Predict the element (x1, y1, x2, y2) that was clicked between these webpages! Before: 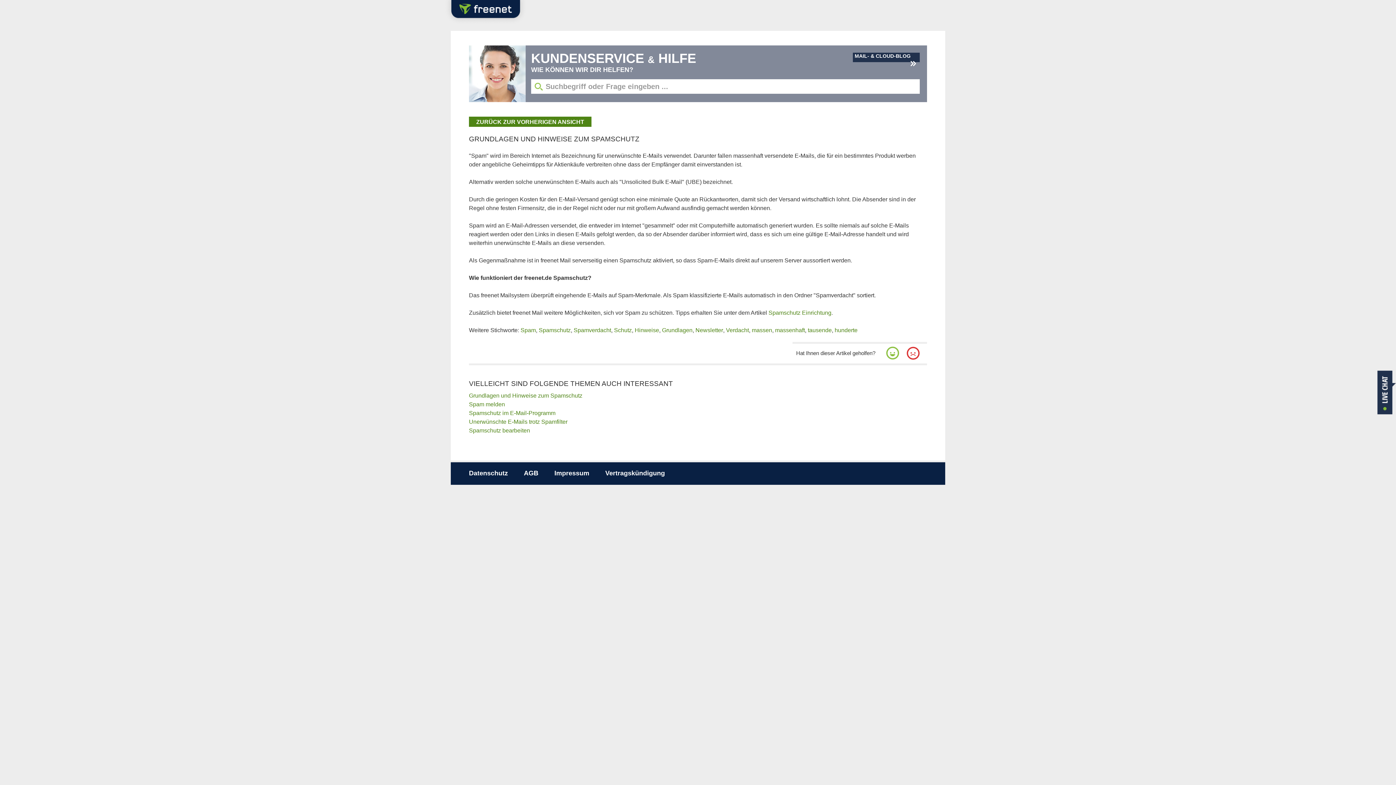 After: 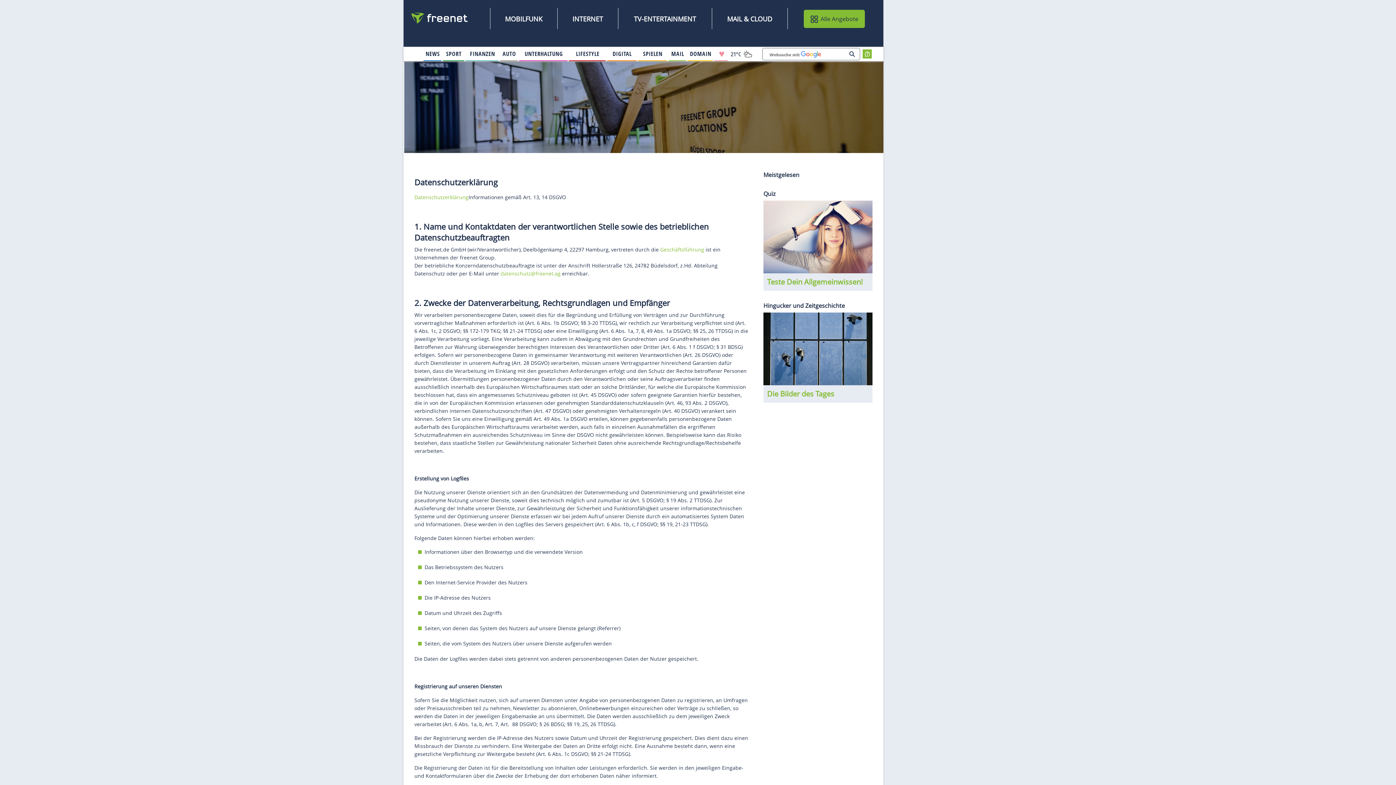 Action: bbox: (469, 469, 508, 477) label: Datenschutz